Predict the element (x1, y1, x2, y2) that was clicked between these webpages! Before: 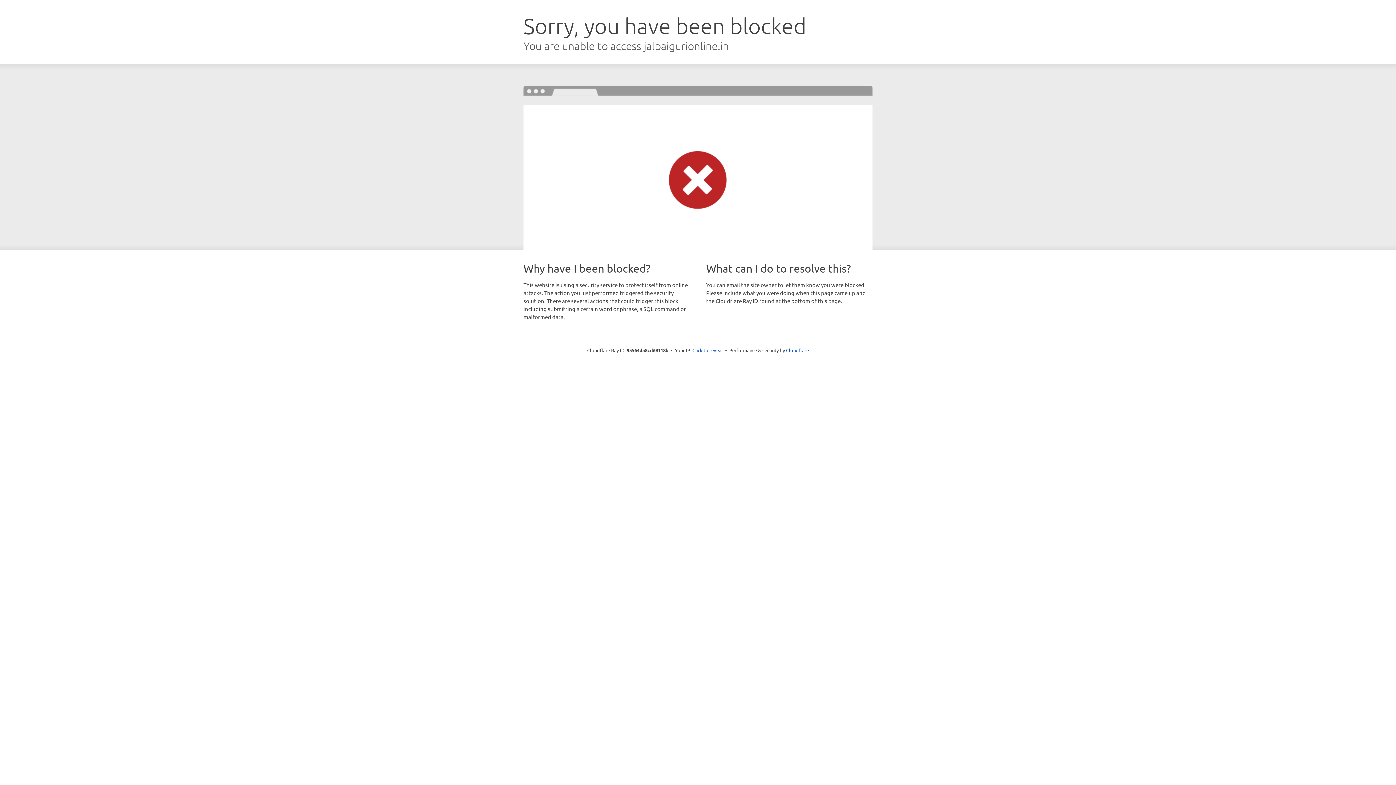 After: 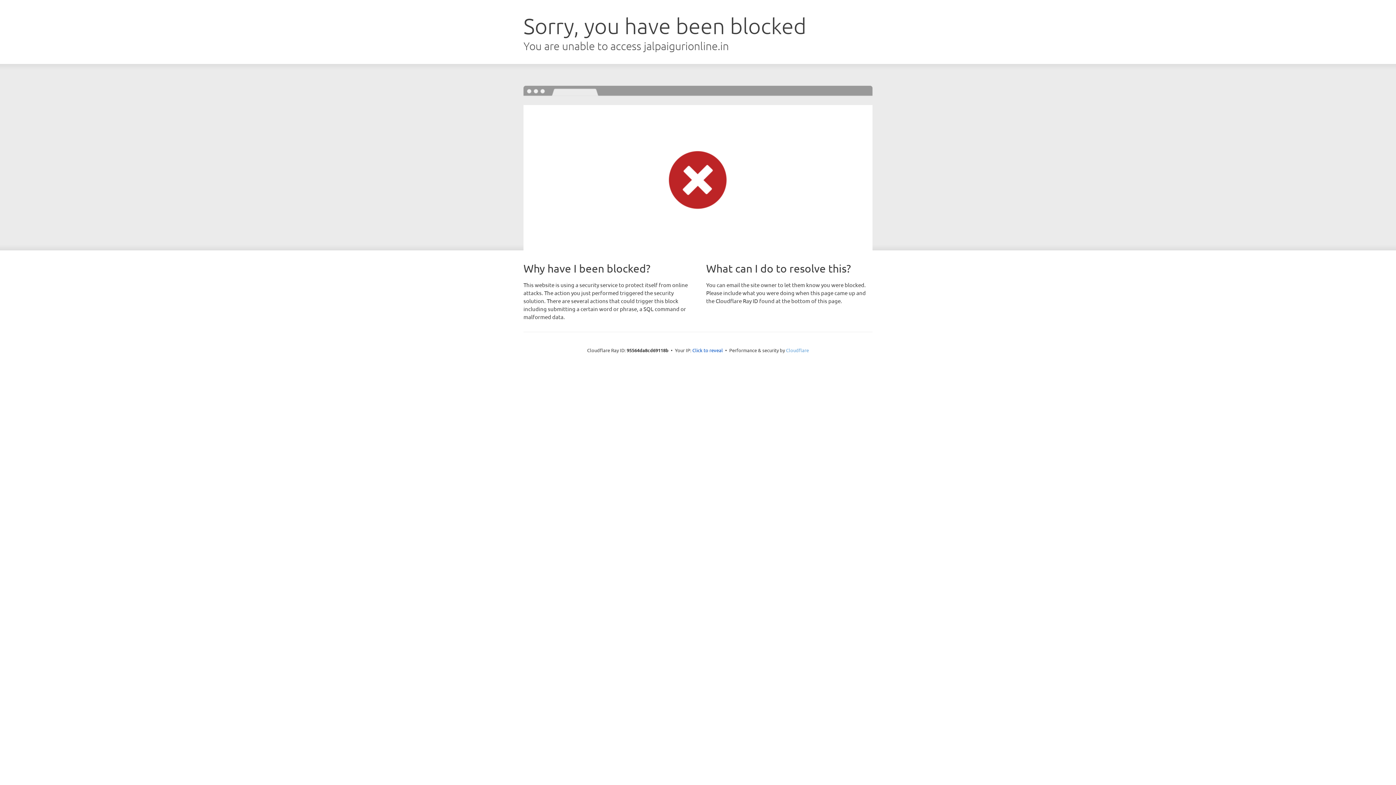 Action: bbox: (786, 347, 809, 353) label: Cloudflare